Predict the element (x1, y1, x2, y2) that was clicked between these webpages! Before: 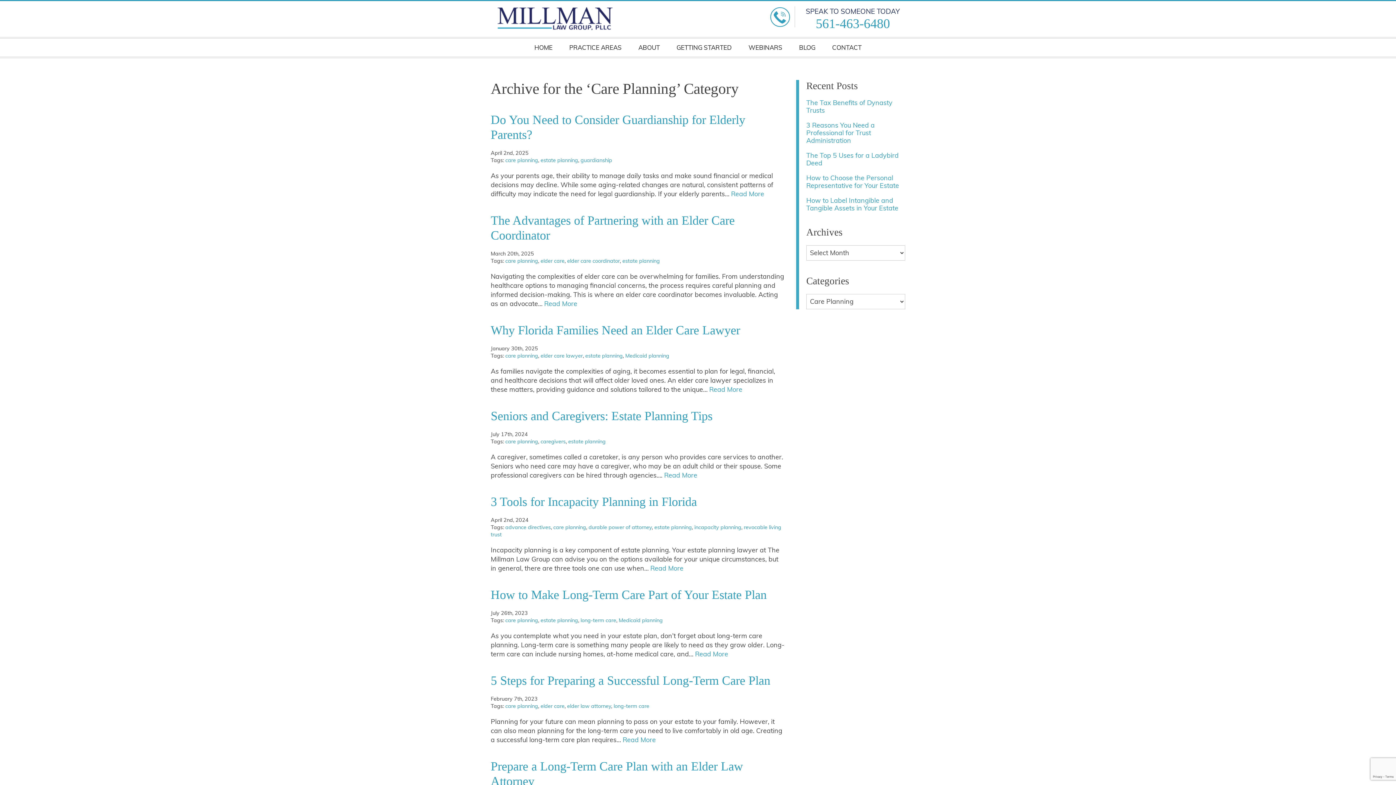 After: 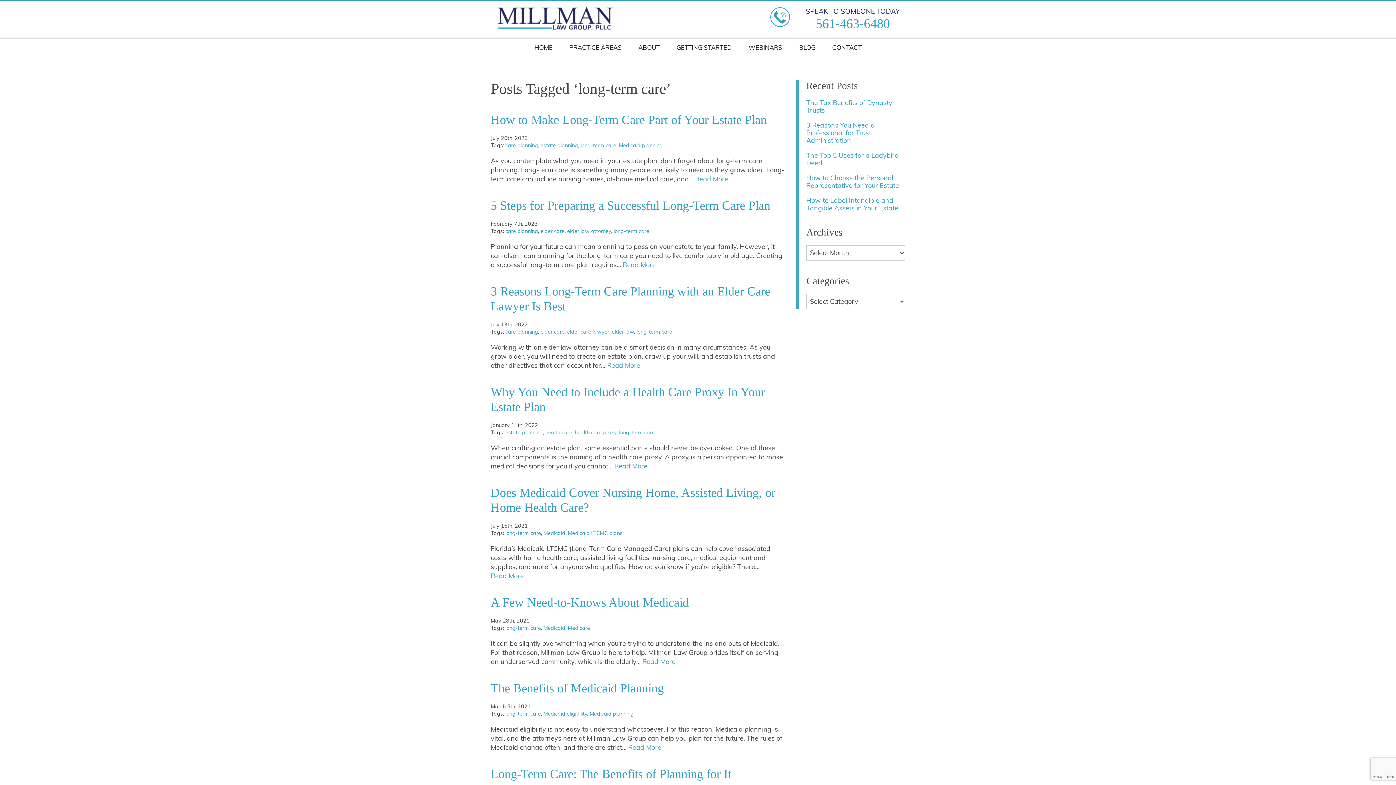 Action: label: long-term care bbox: (580, 617, 616, 623)